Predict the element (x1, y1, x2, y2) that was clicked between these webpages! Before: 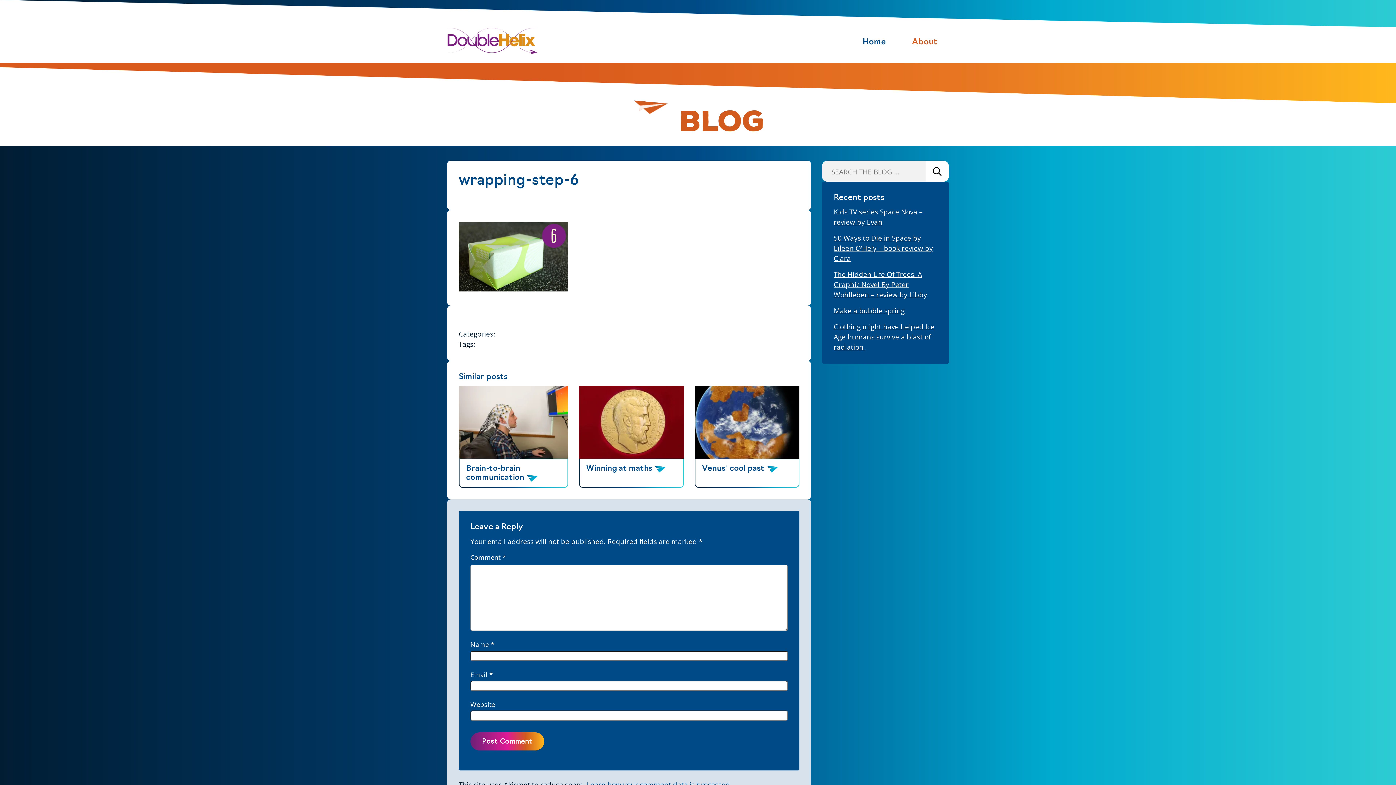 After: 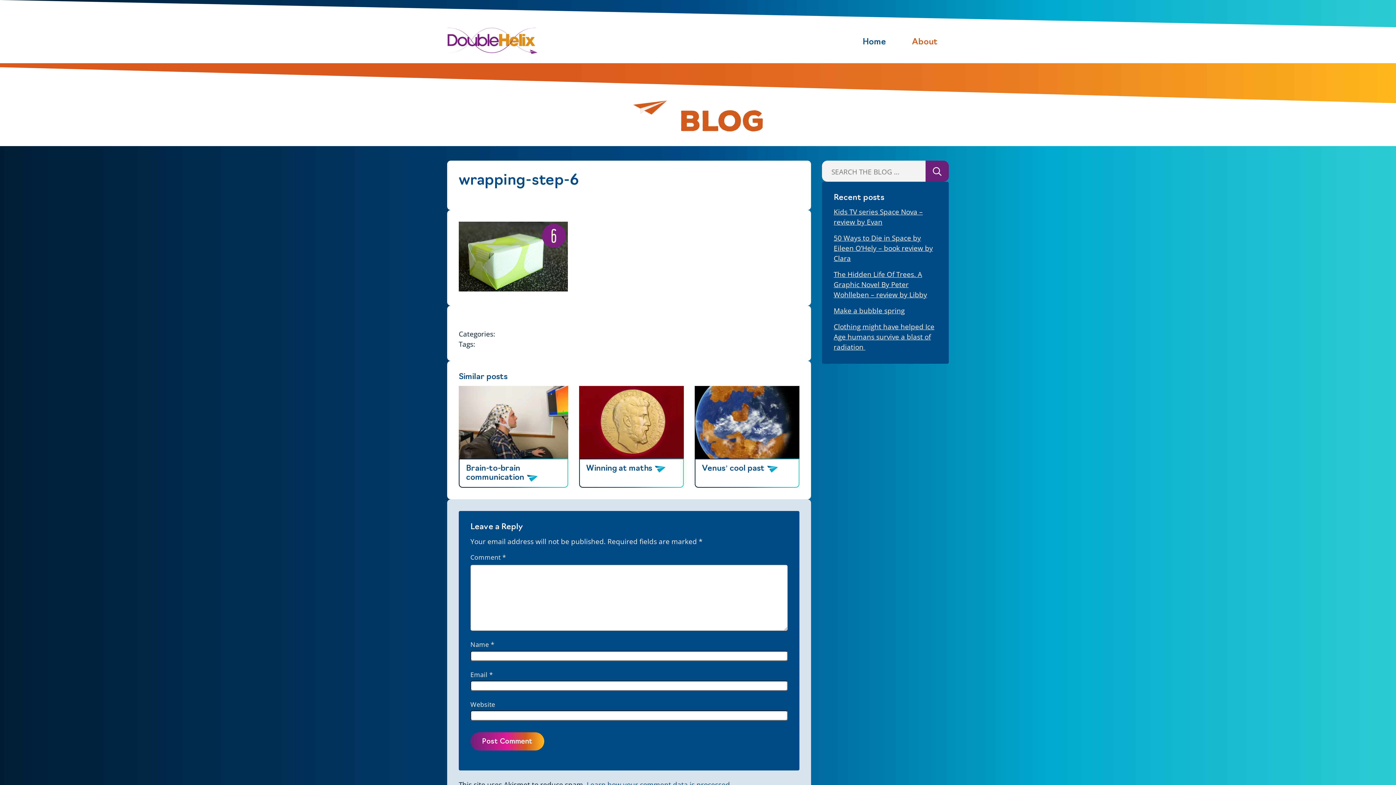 Action: bbox: (925, 160, 949, 181) label: Search